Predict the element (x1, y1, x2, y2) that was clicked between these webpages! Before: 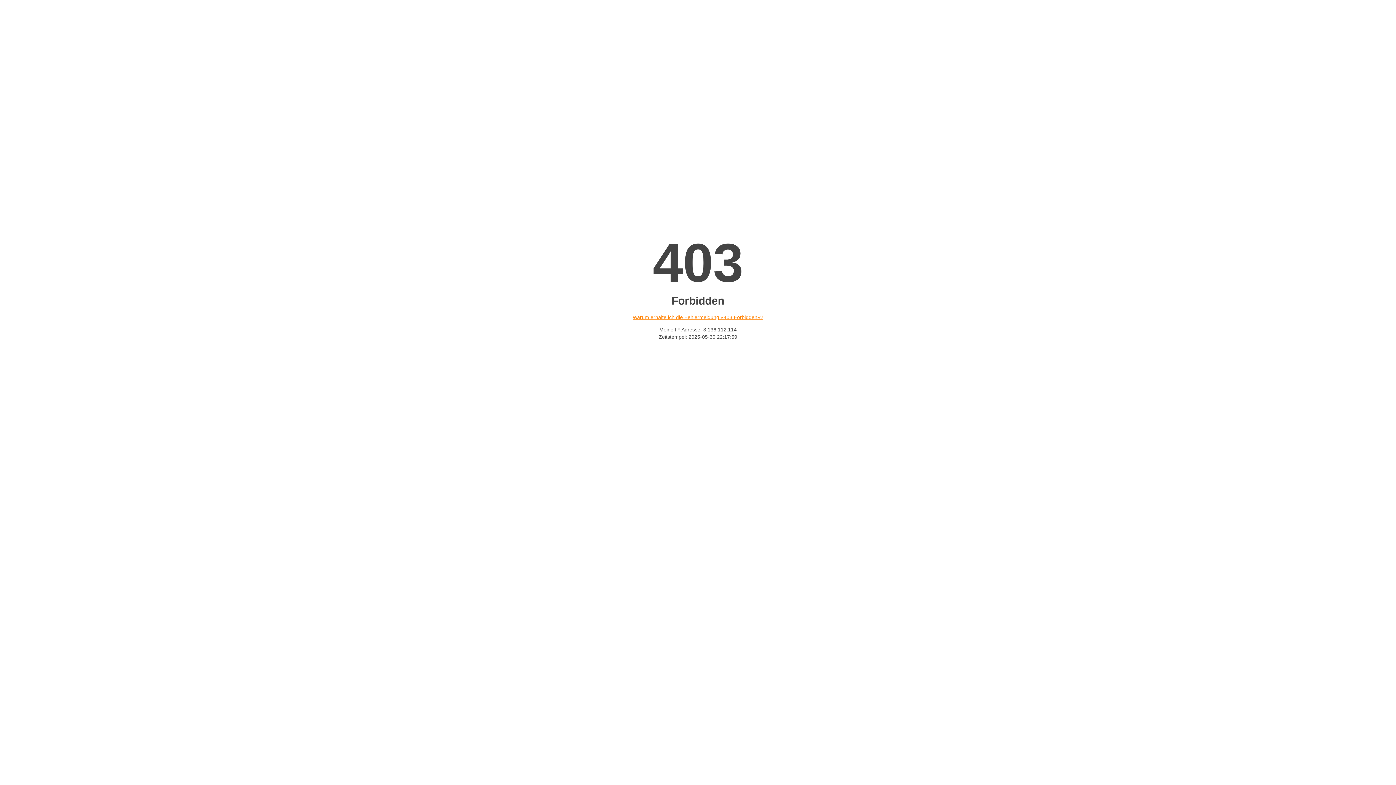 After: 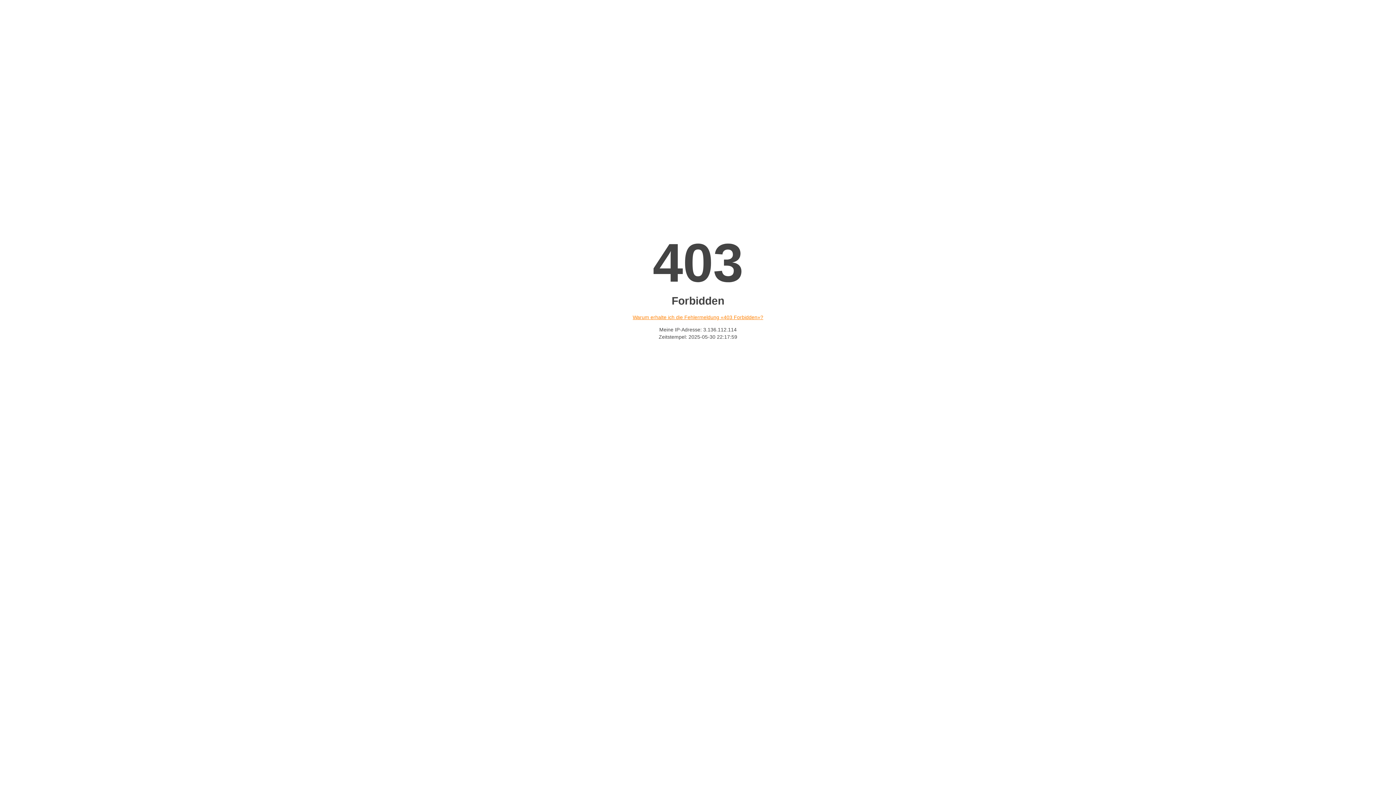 Action: bbox: (632, 314, 763, 320) label: Warum erhalte ich die Fehlermeldung «403 Forbidden»?